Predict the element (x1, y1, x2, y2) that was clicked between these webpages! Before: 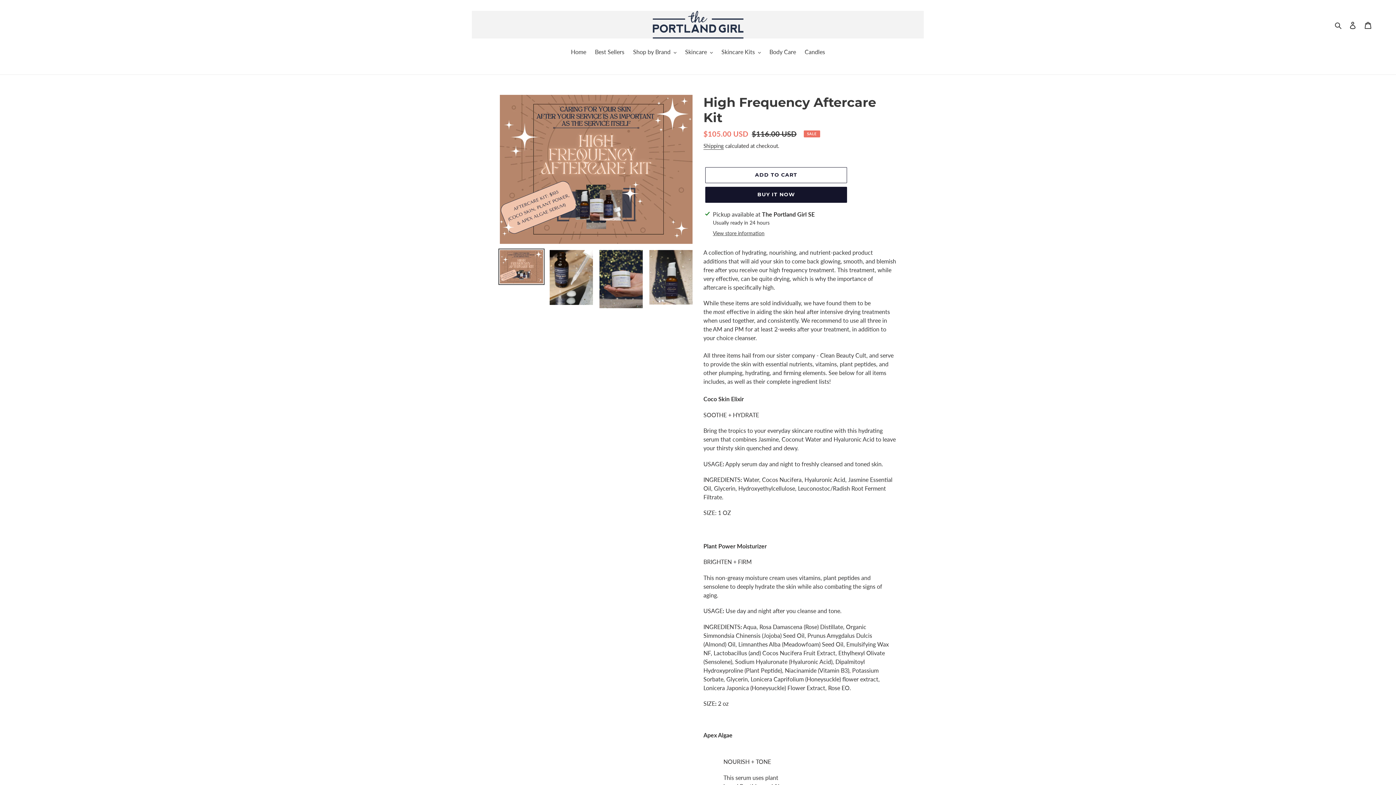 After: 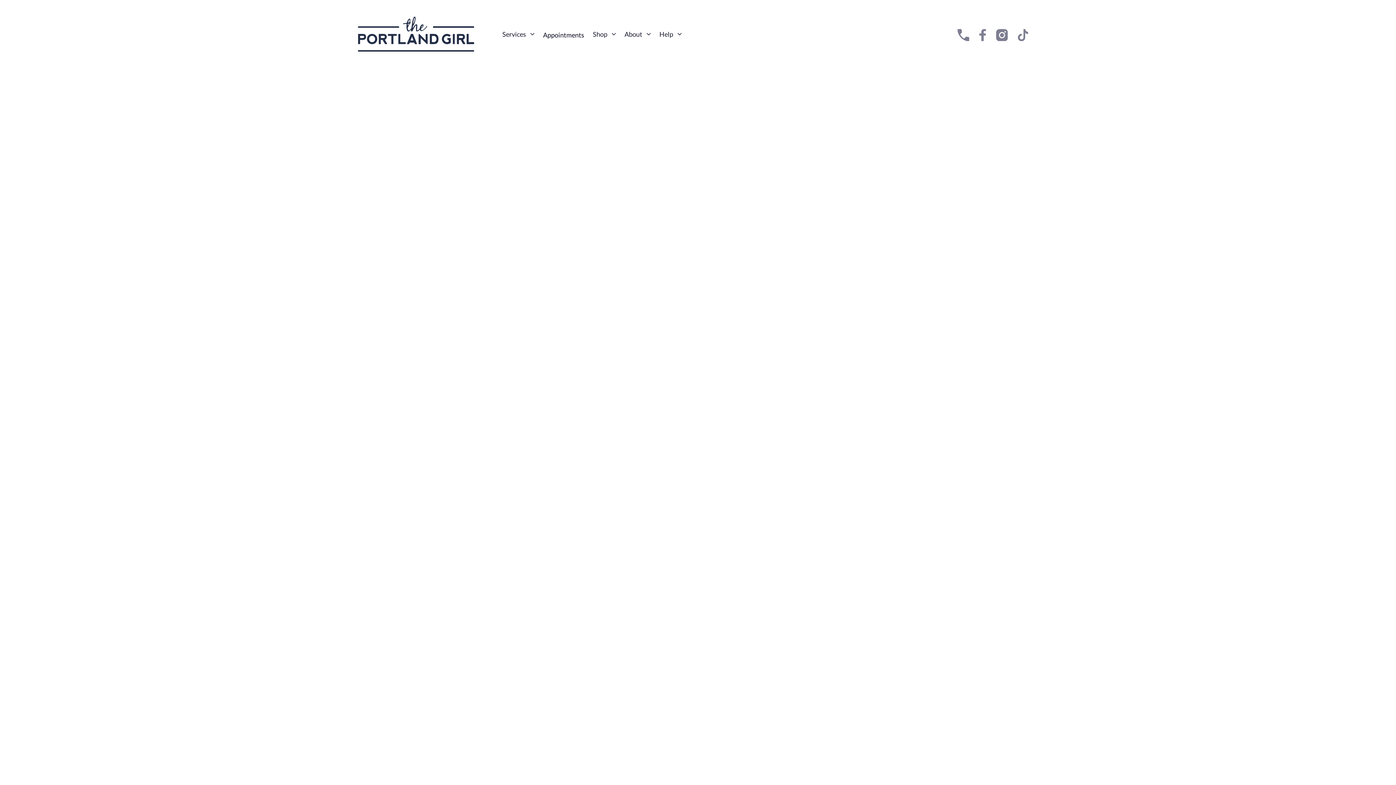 Action: label: Home bbox: (567, 47, 590, 57)